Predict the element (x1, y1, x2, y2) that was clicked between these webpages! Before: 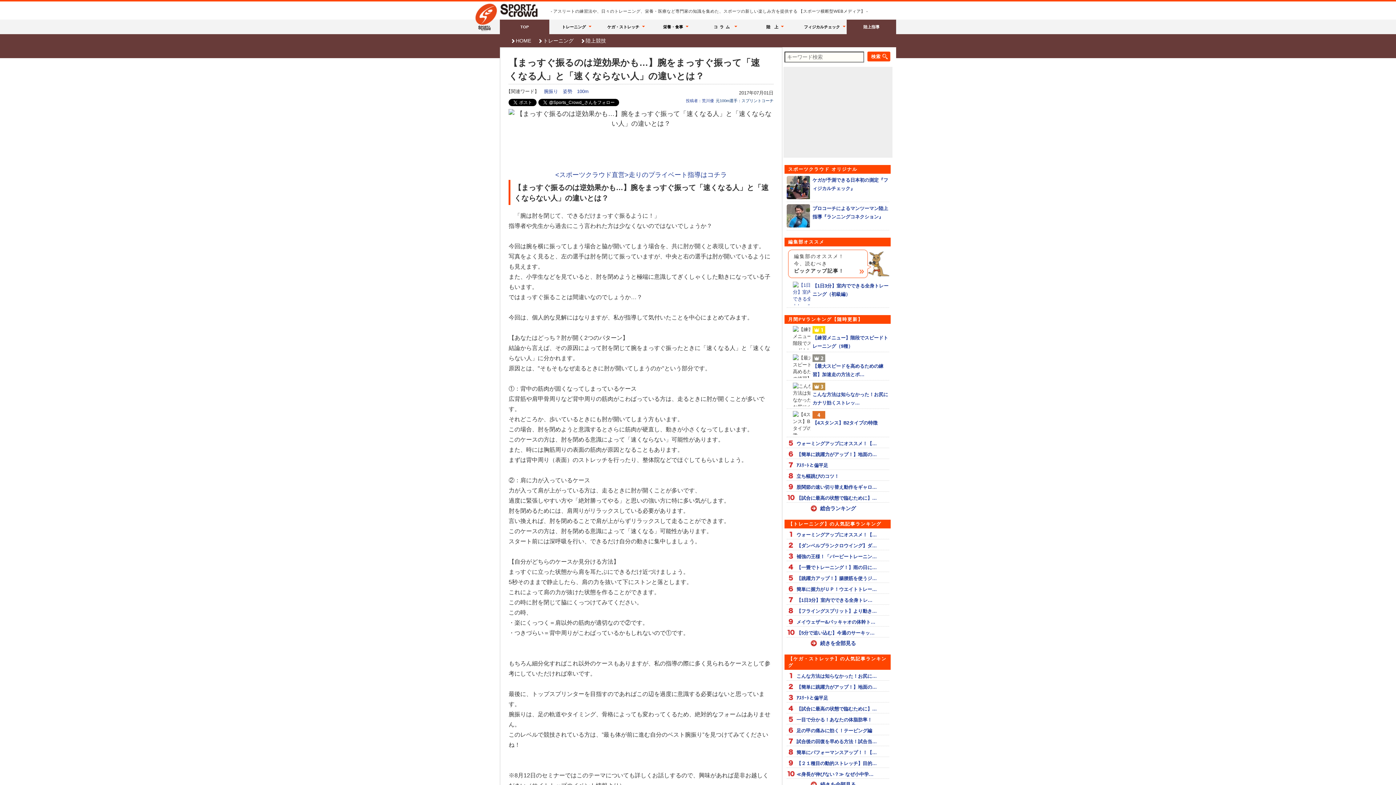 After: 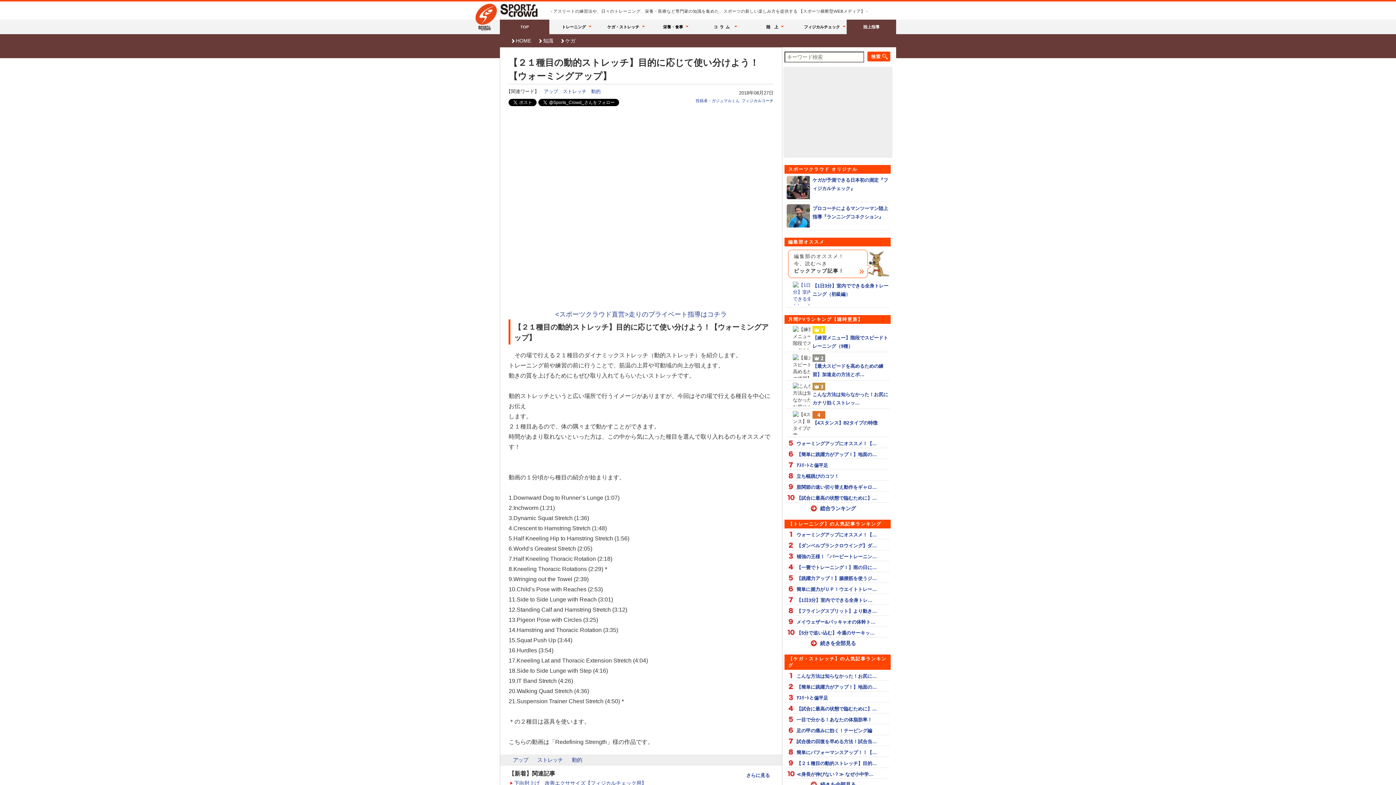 Action: label: 【２１種目の動的ストレッチ】目的… bbox: (786, 759, 889, 767)